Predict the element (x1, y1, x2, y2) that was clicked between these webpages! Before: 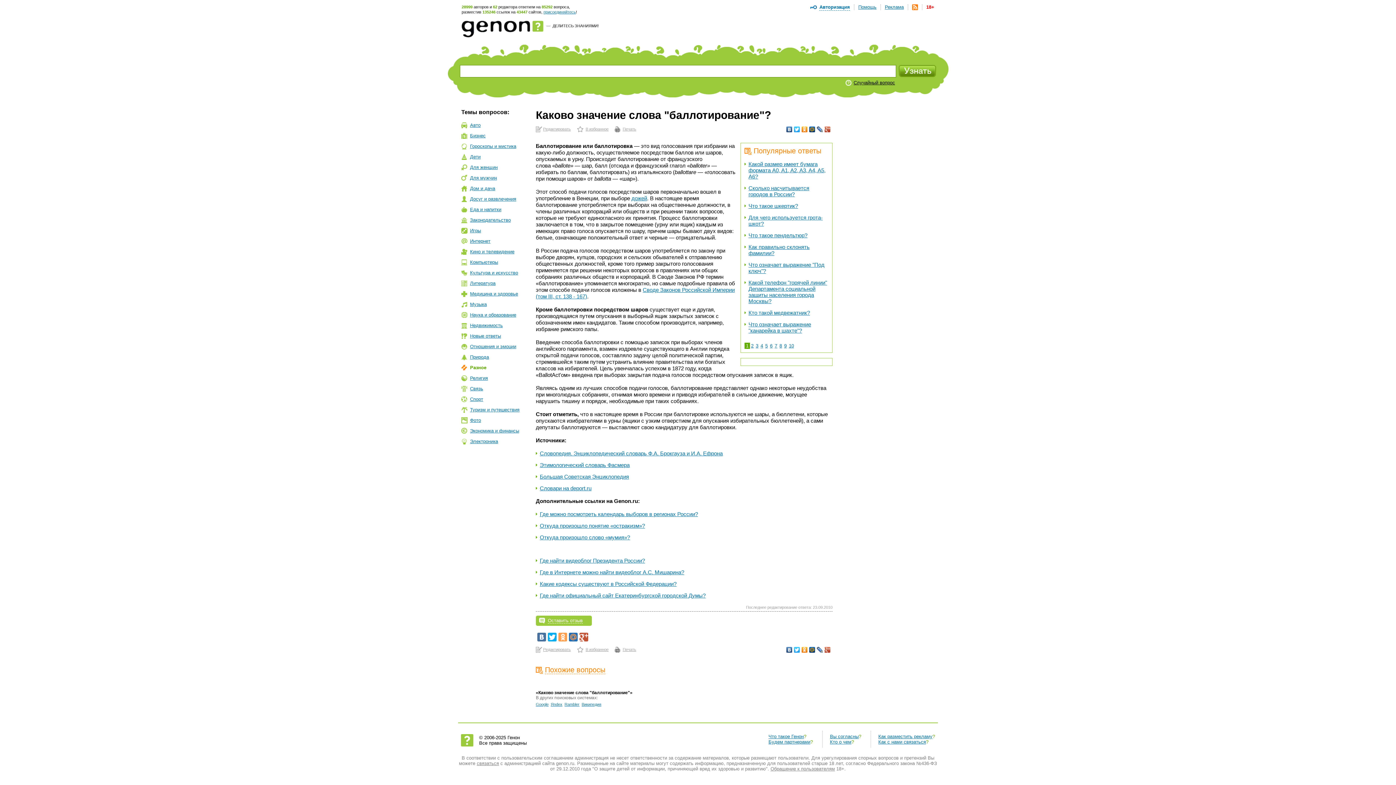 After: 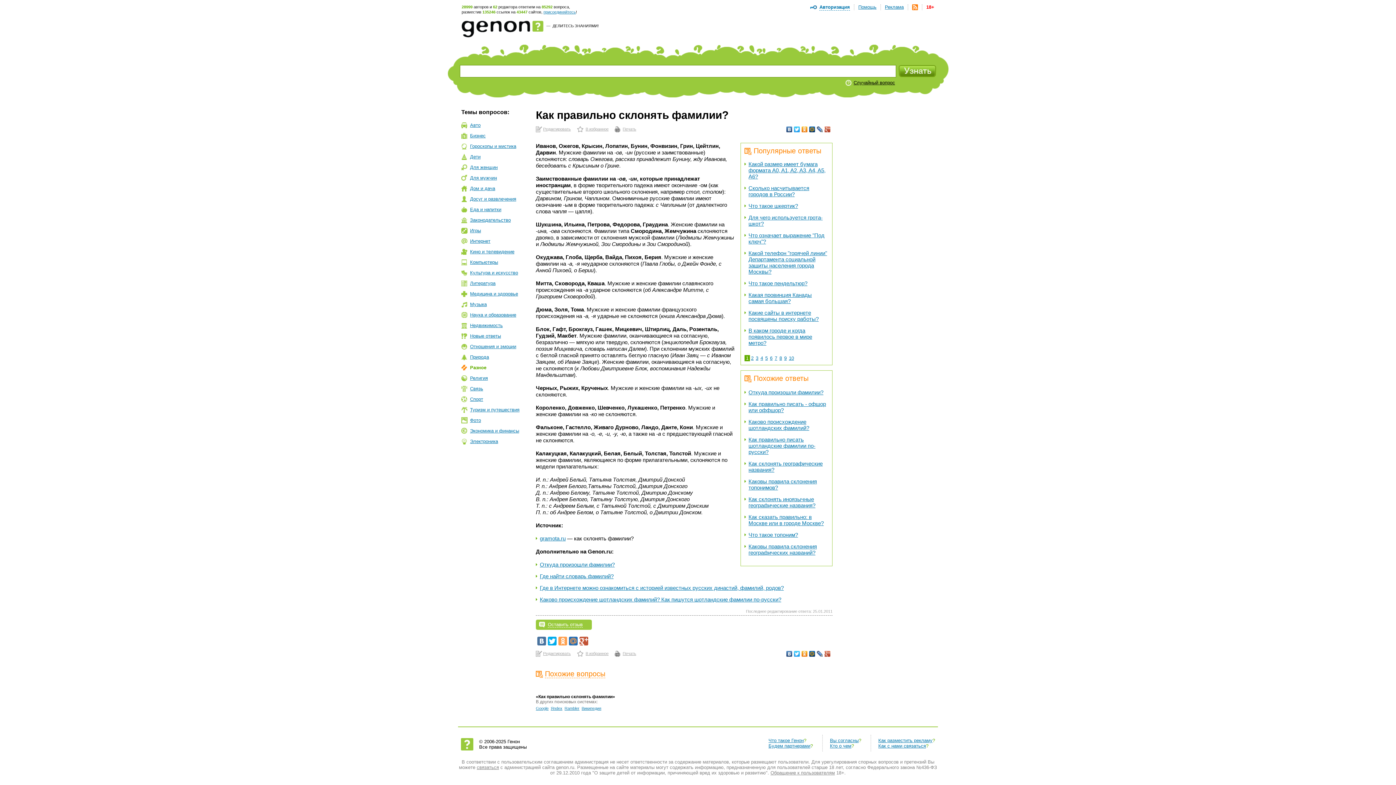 Action: label: Как правильно склонять фамилии? bbox: (748, 243, 809, 256)